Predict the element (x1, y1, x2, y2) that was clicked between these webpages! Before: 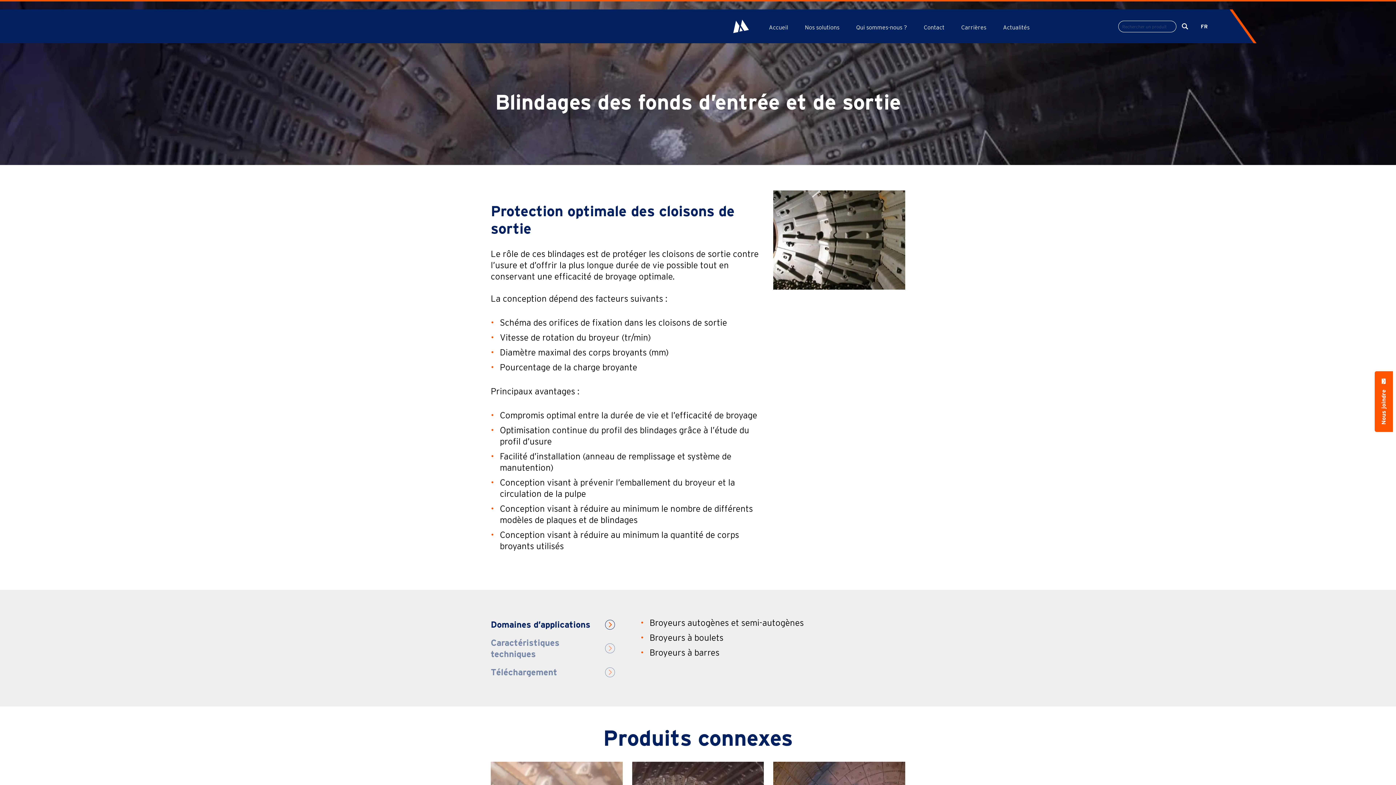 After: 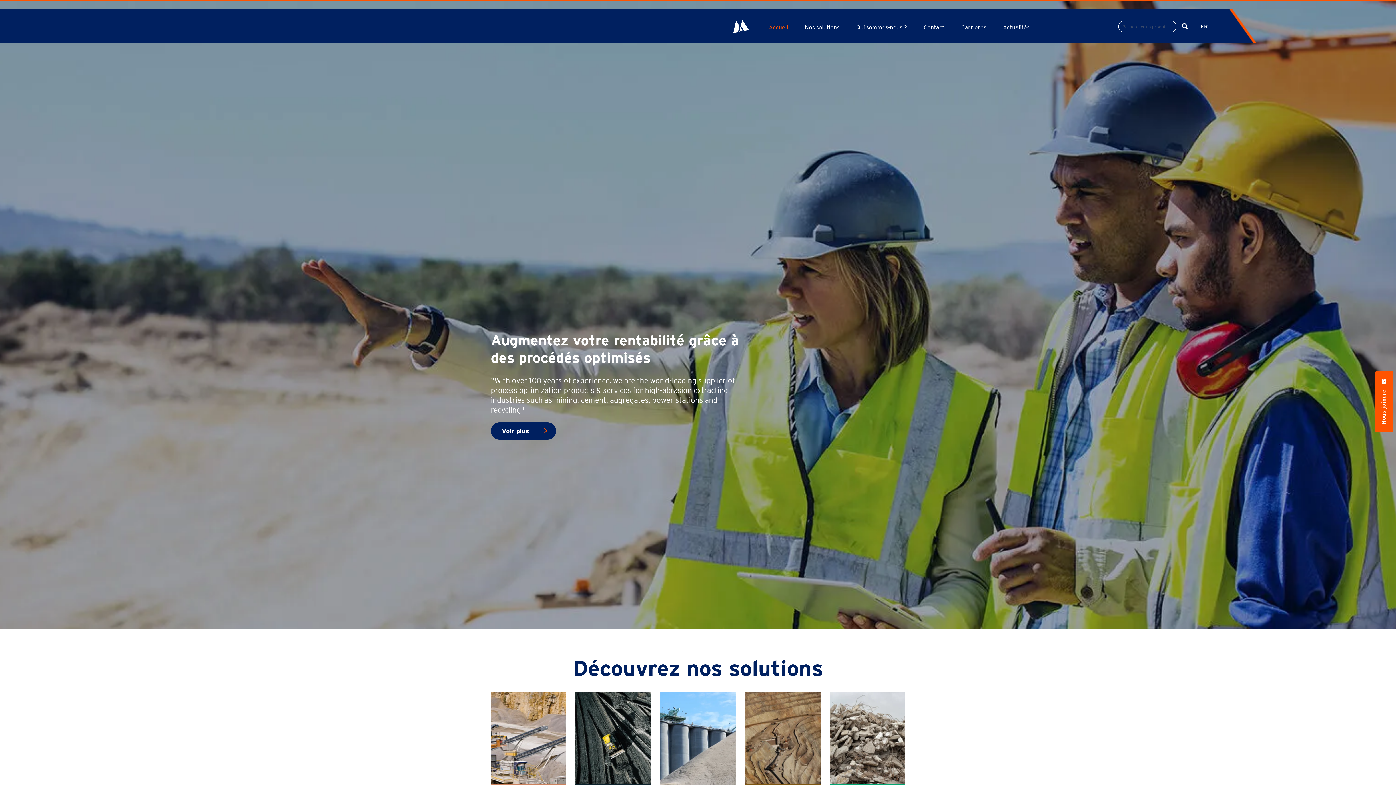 Action: bbox: (733, 19, 749, 33)